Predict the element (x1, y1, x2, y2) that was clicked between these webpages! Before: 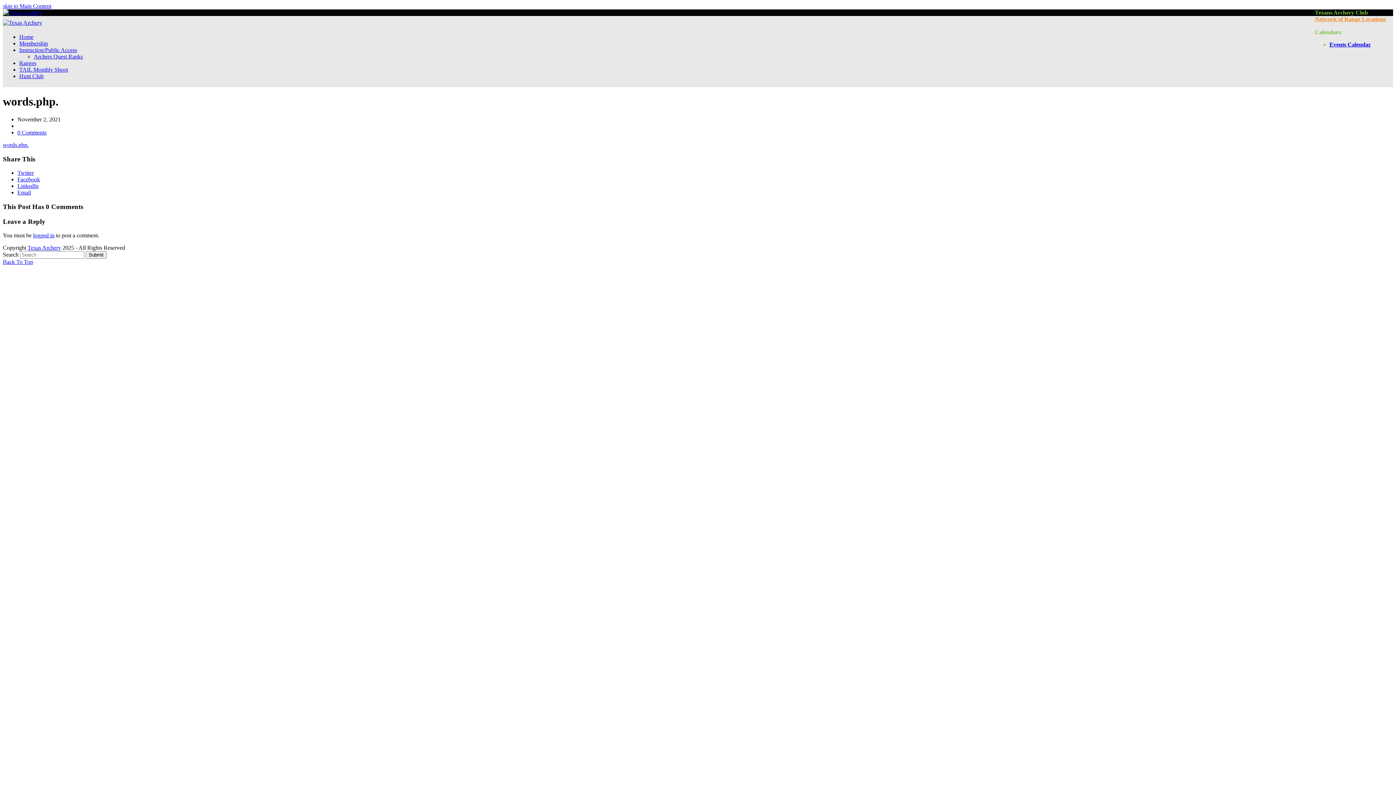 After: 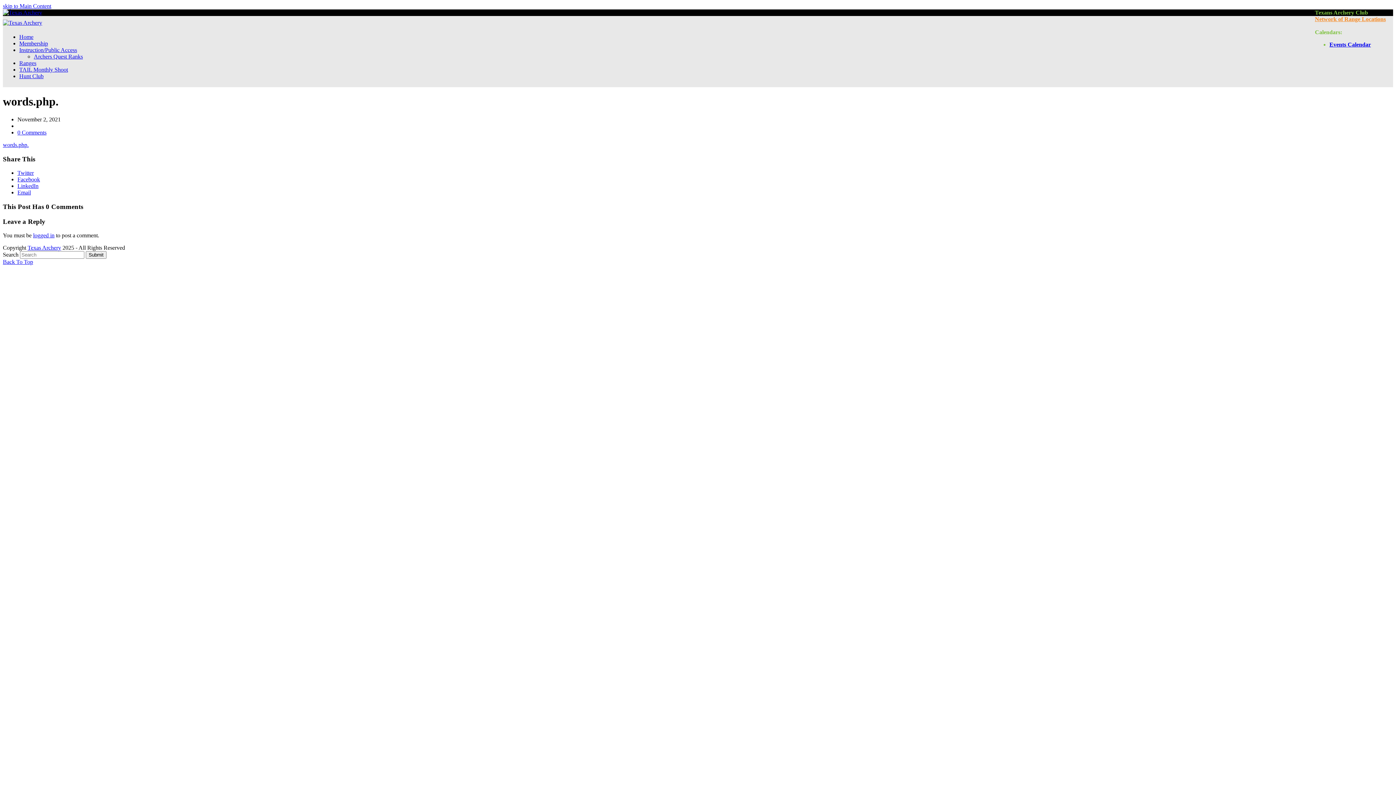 Action: label: Back To Top bbox: (2, 259, 33, 265)